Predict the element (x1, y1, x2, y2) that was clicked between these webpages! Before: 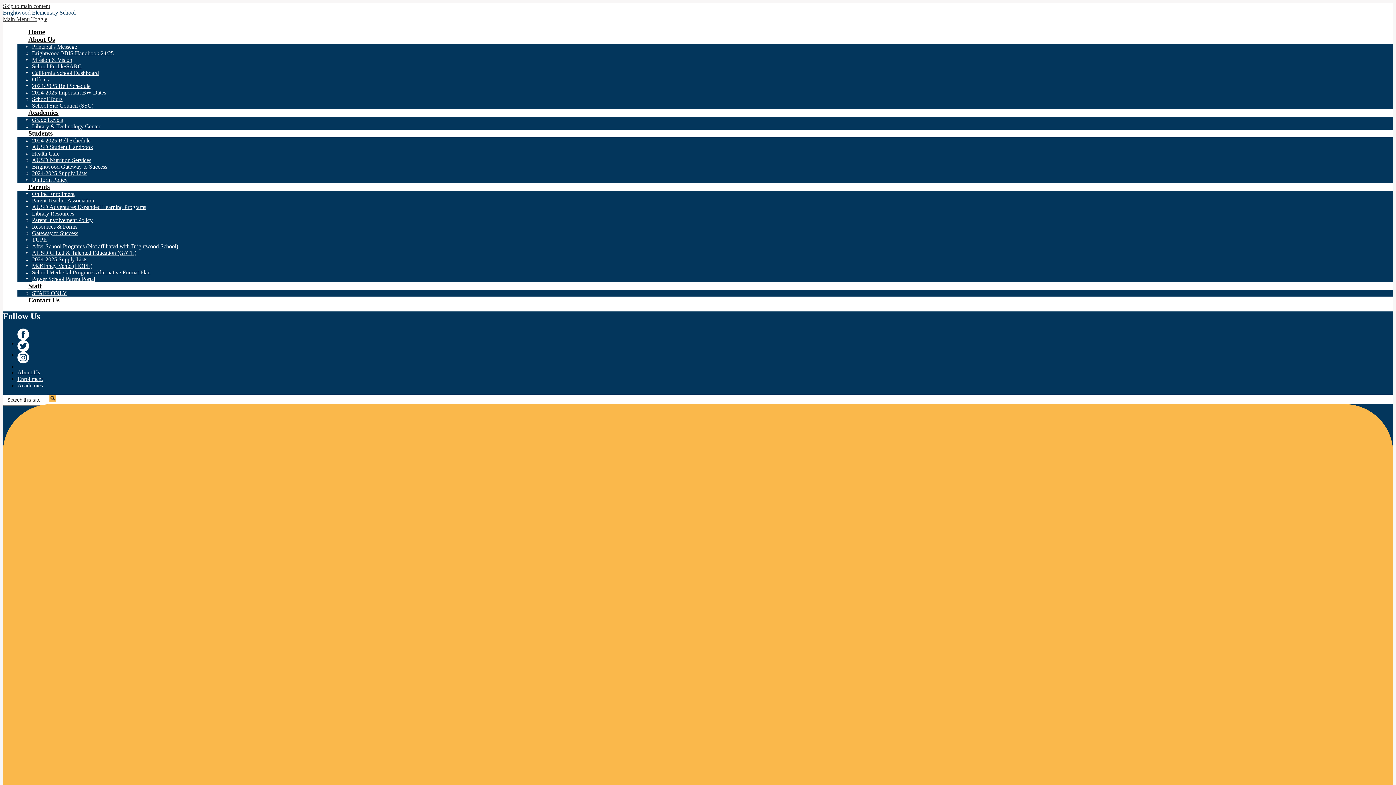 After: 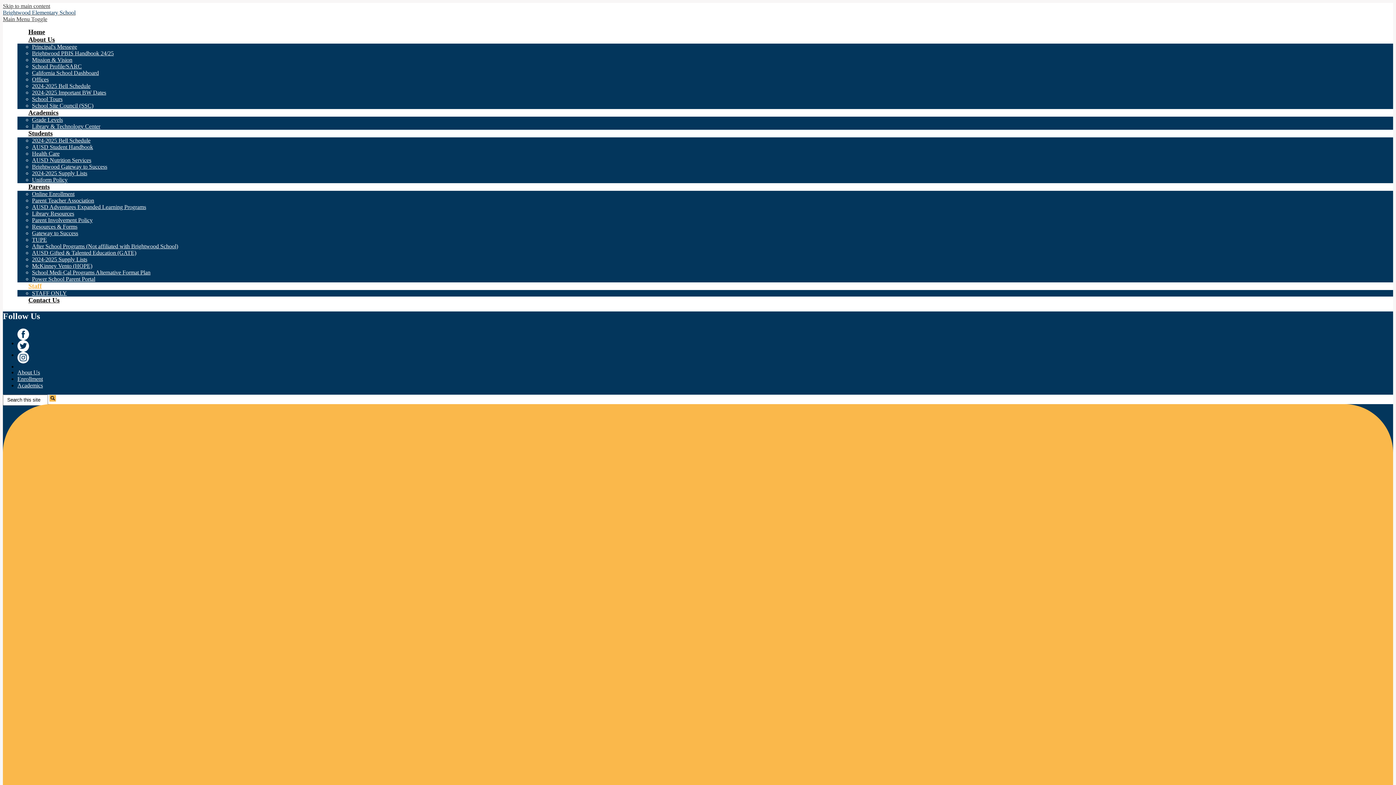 Action: label: Staff bbox: (17, 282, 52, 289)